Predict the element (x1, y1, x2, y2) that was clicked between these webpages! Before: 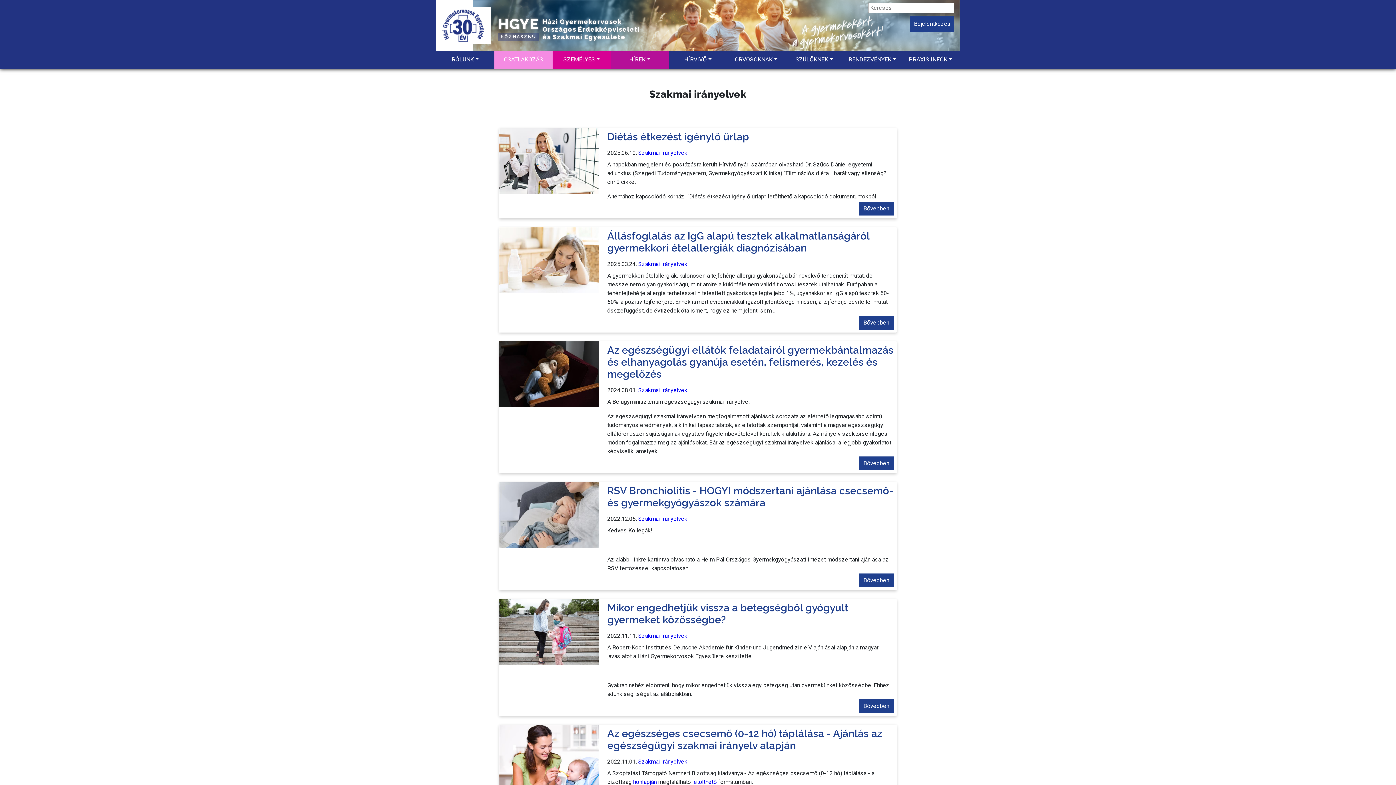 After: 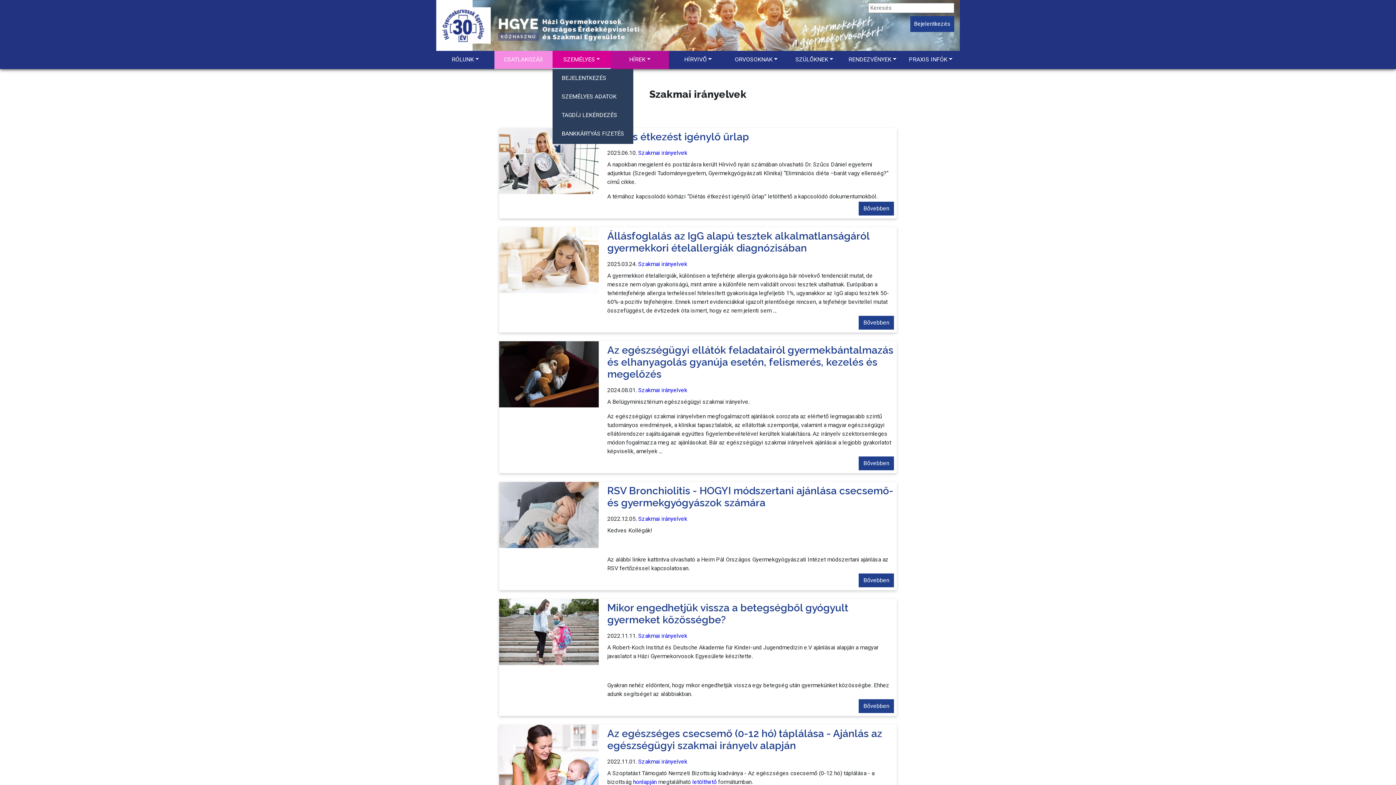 Action: label: SZEMÉLYES bbox: (552, 50, 610, 69)